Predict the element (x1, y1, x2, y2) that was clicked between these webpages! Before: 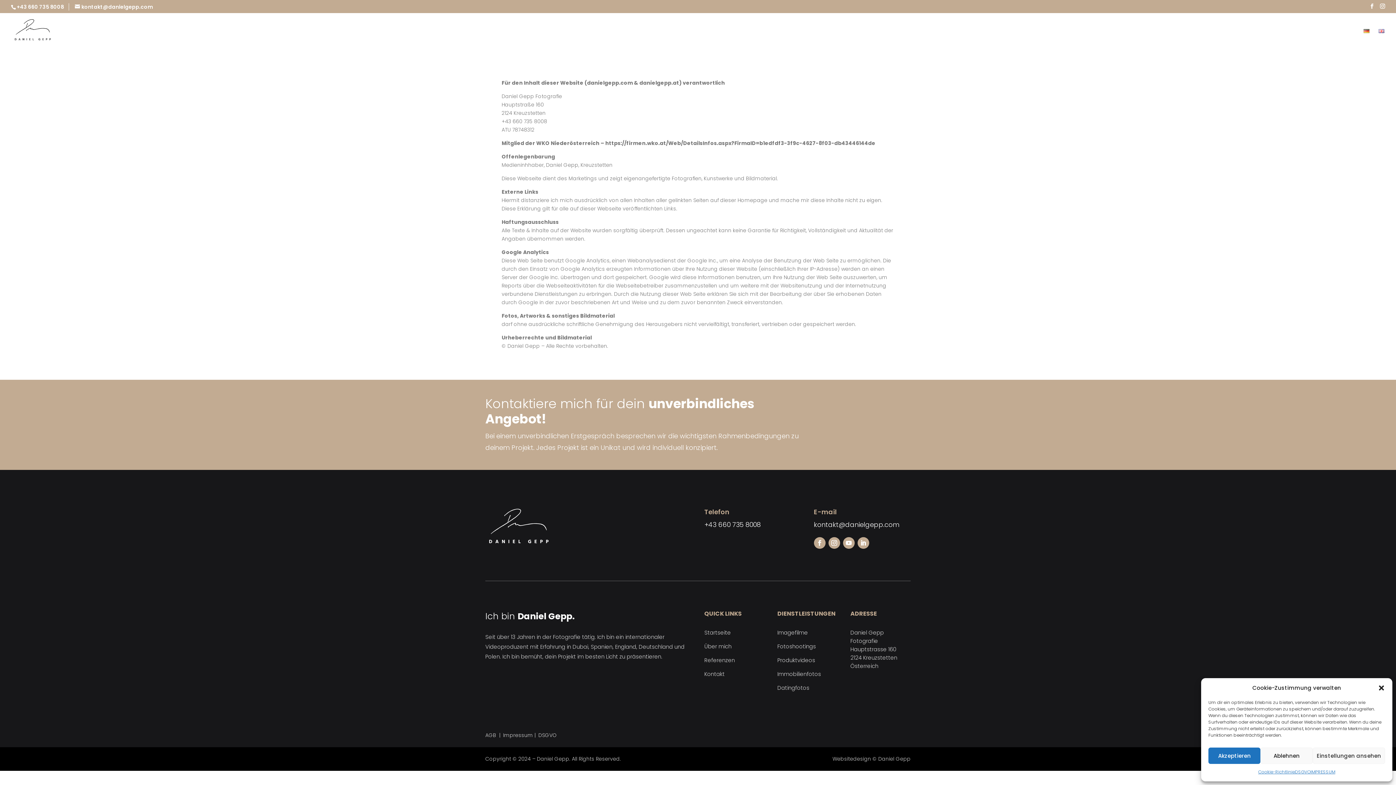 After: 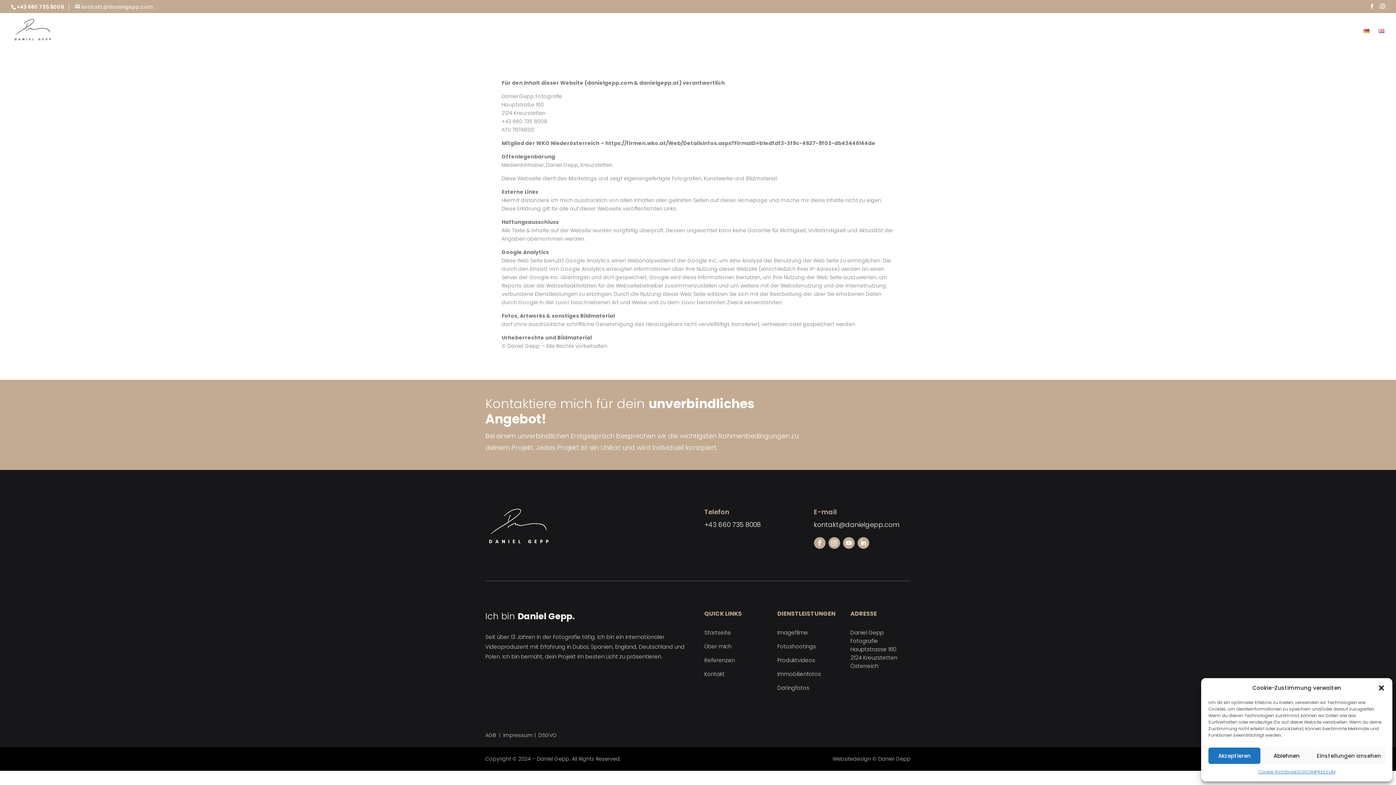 Action: label: kontakt@danielgepp.com bbox: (74, 3, 152, 10)